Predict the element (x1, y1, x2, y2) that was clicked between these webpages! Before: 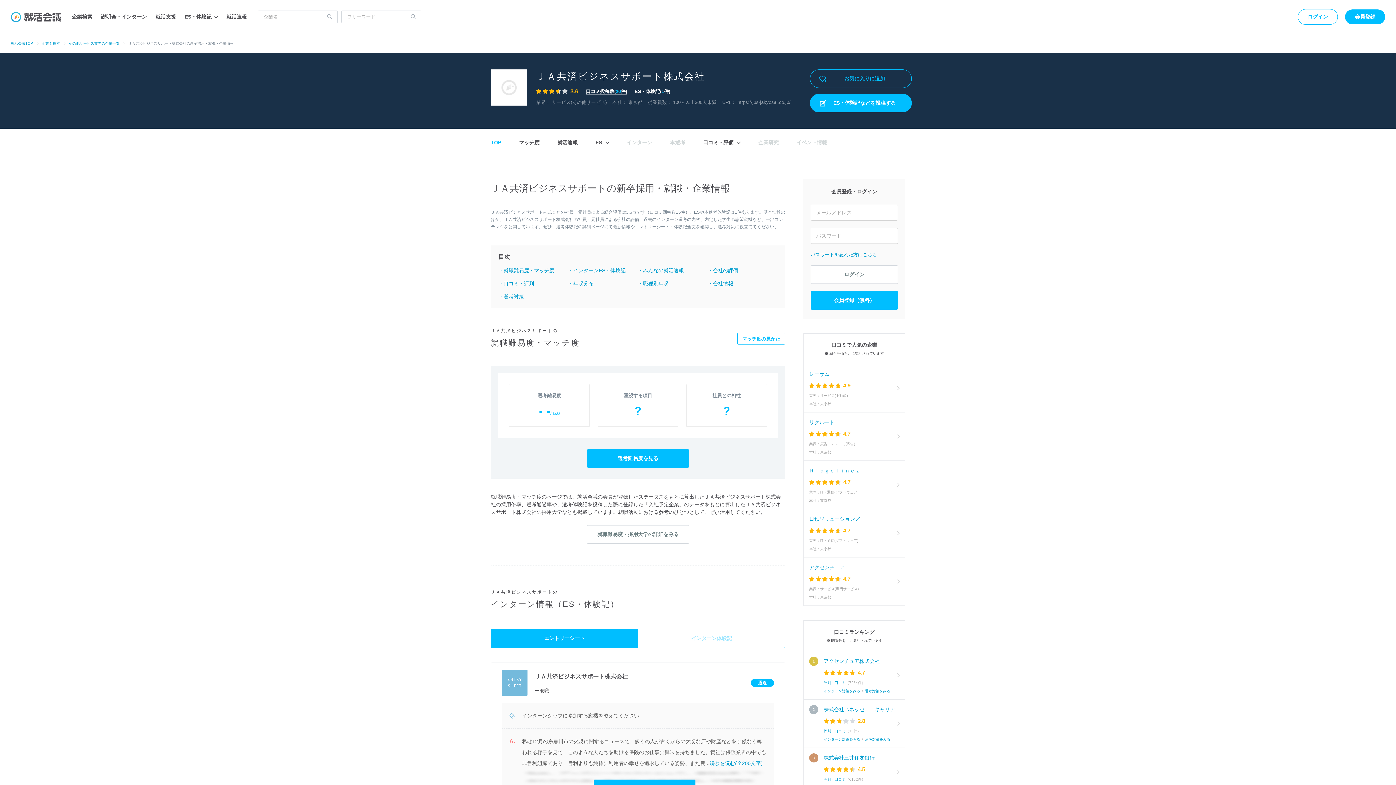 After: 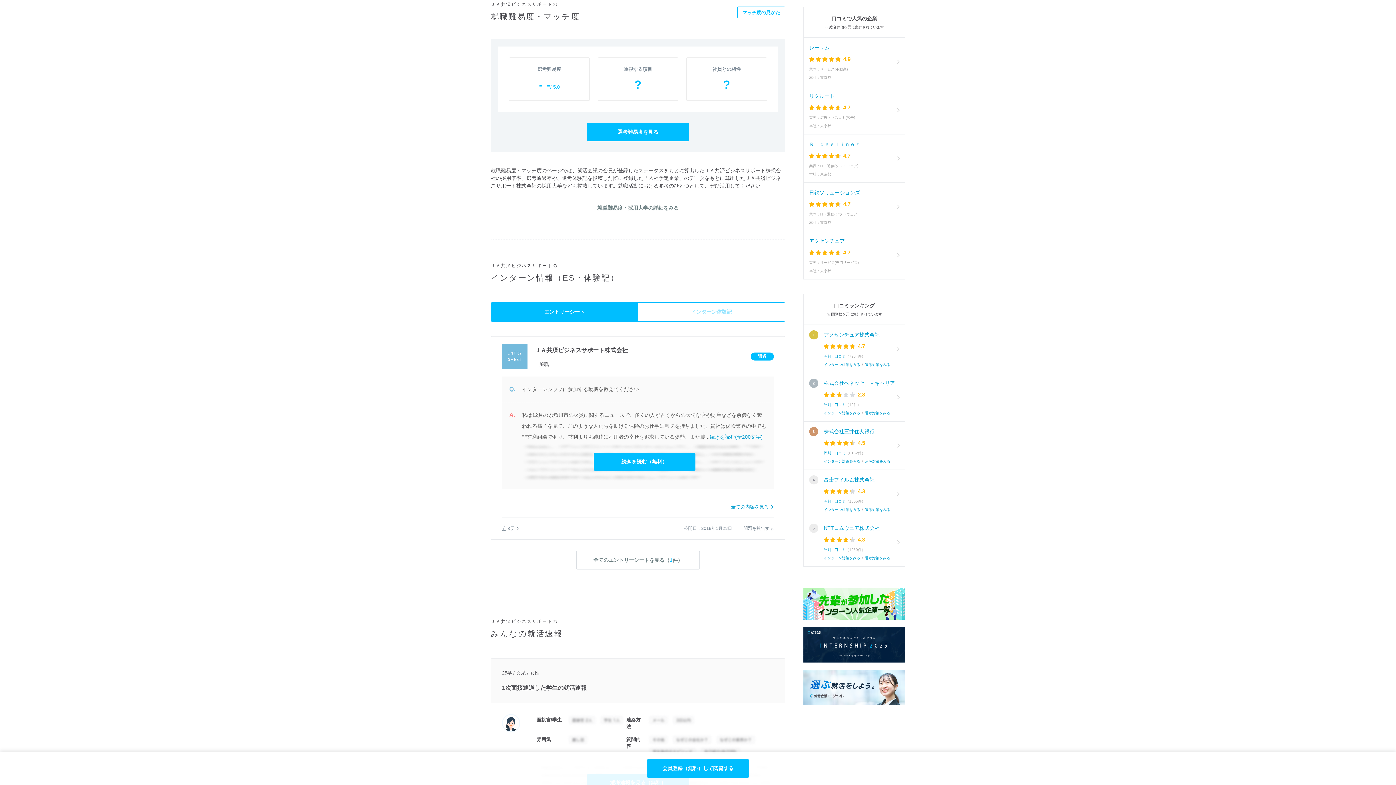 Action: bbox: (498, 267, 554, 273) label: ・就職難易度・マッチ度